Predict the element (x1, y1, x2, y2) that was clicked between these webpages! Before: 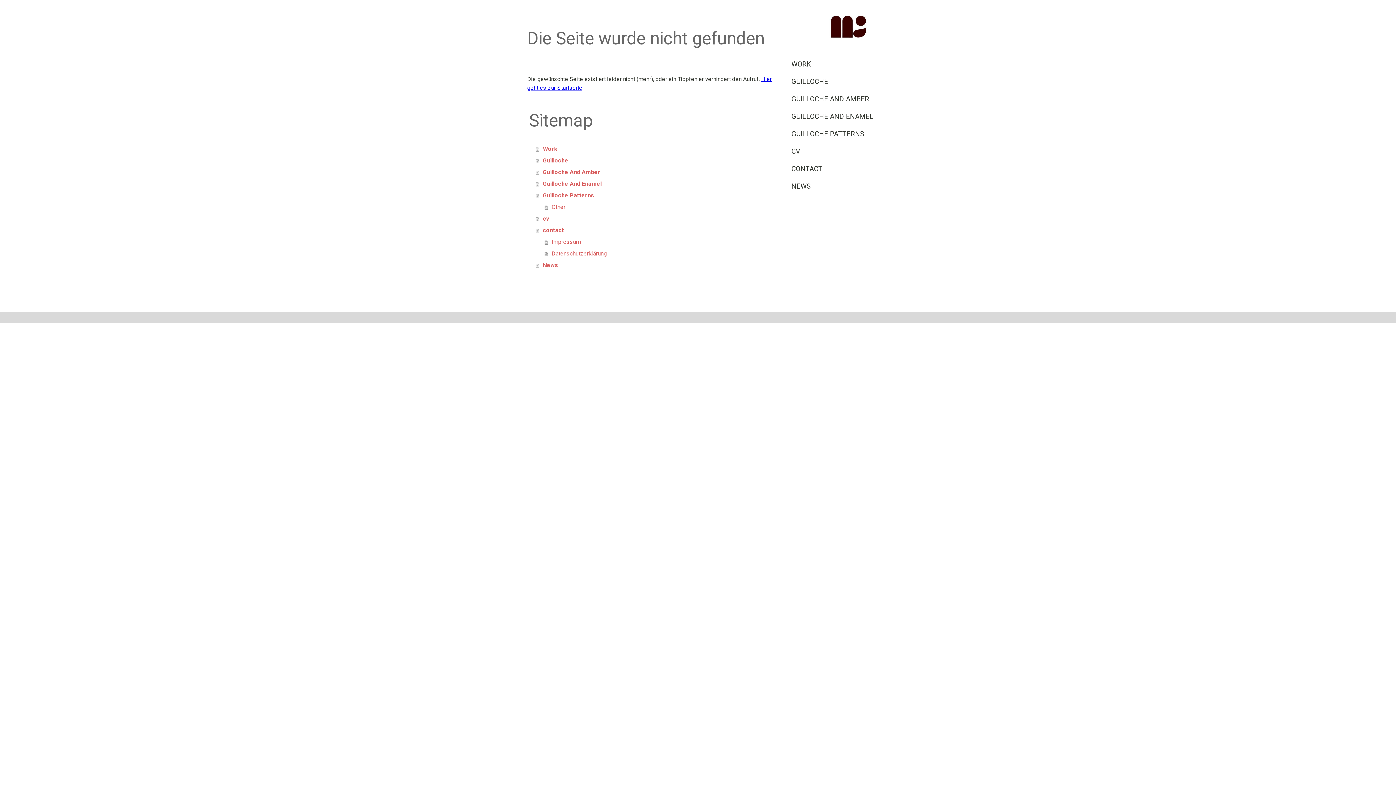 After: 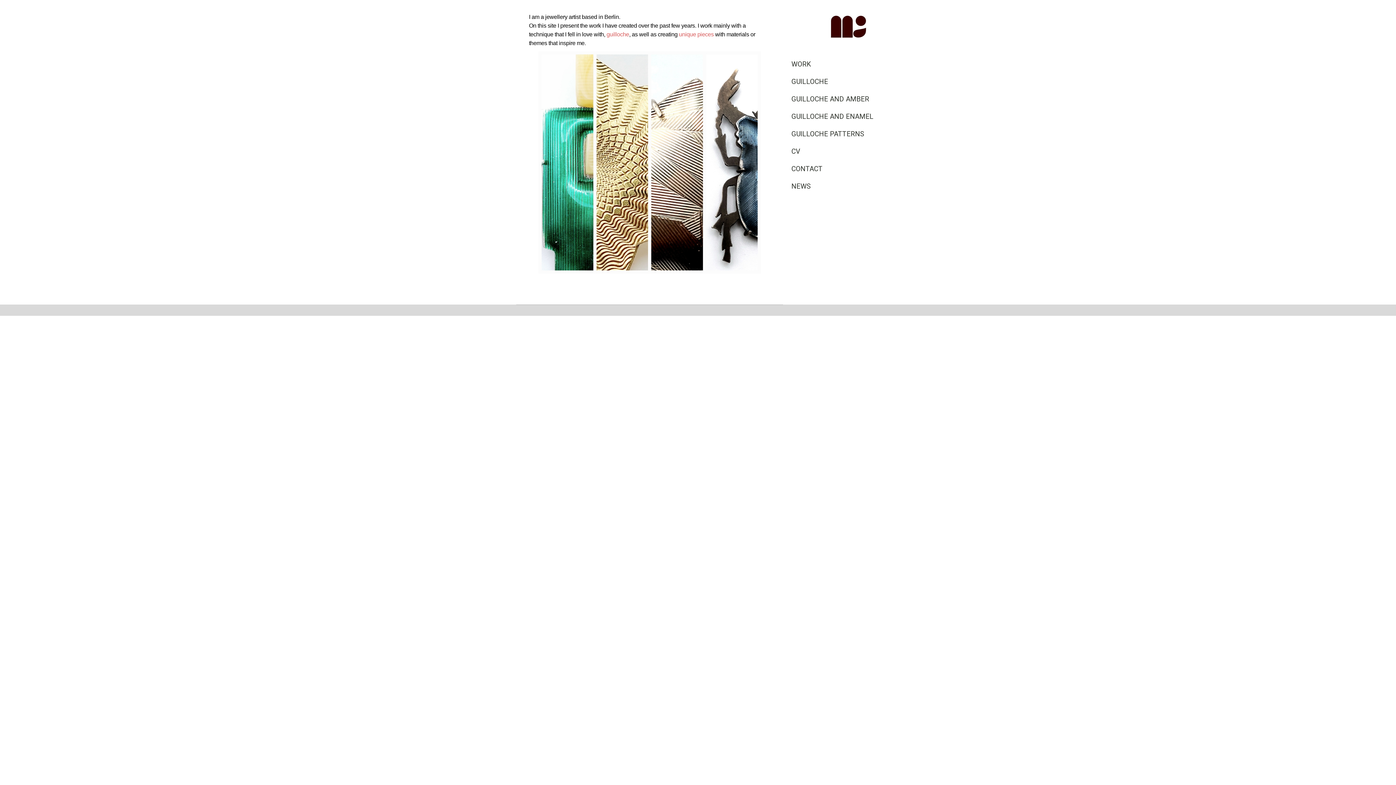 Action: bbox: (785, 55, 880, 73) label: WORK